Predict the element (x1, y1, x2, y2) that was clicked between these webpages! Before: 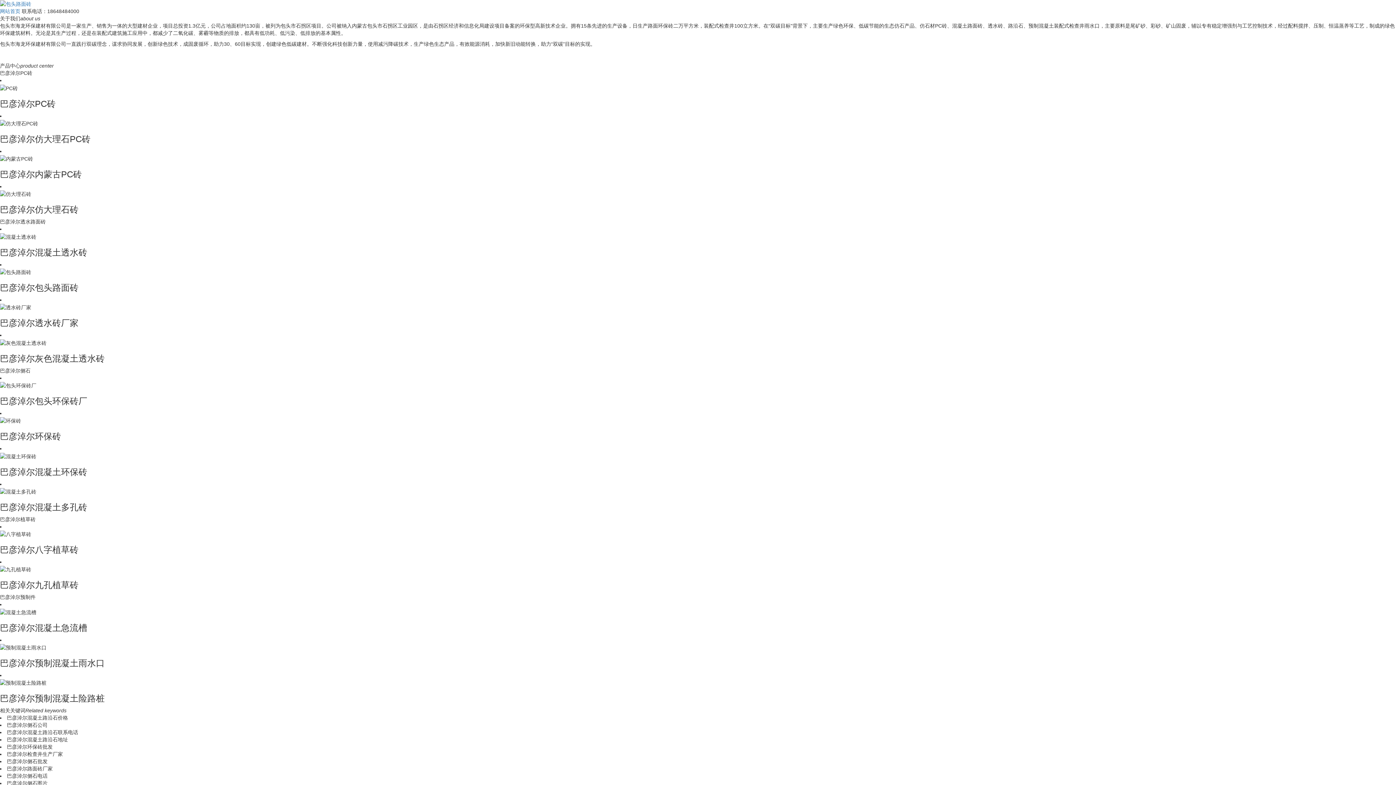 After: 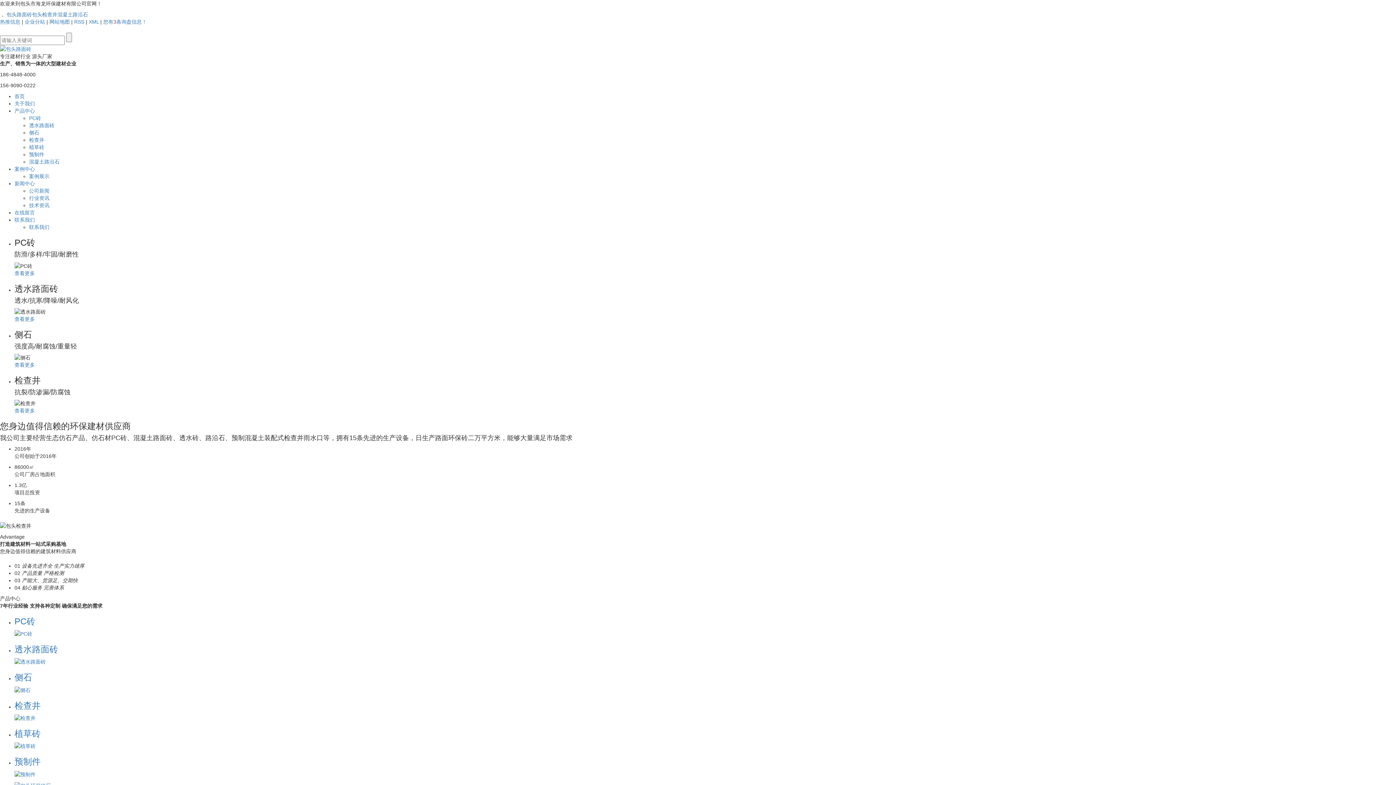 Action: label: 网站首页 bbox: (0, 8, 20, 14)